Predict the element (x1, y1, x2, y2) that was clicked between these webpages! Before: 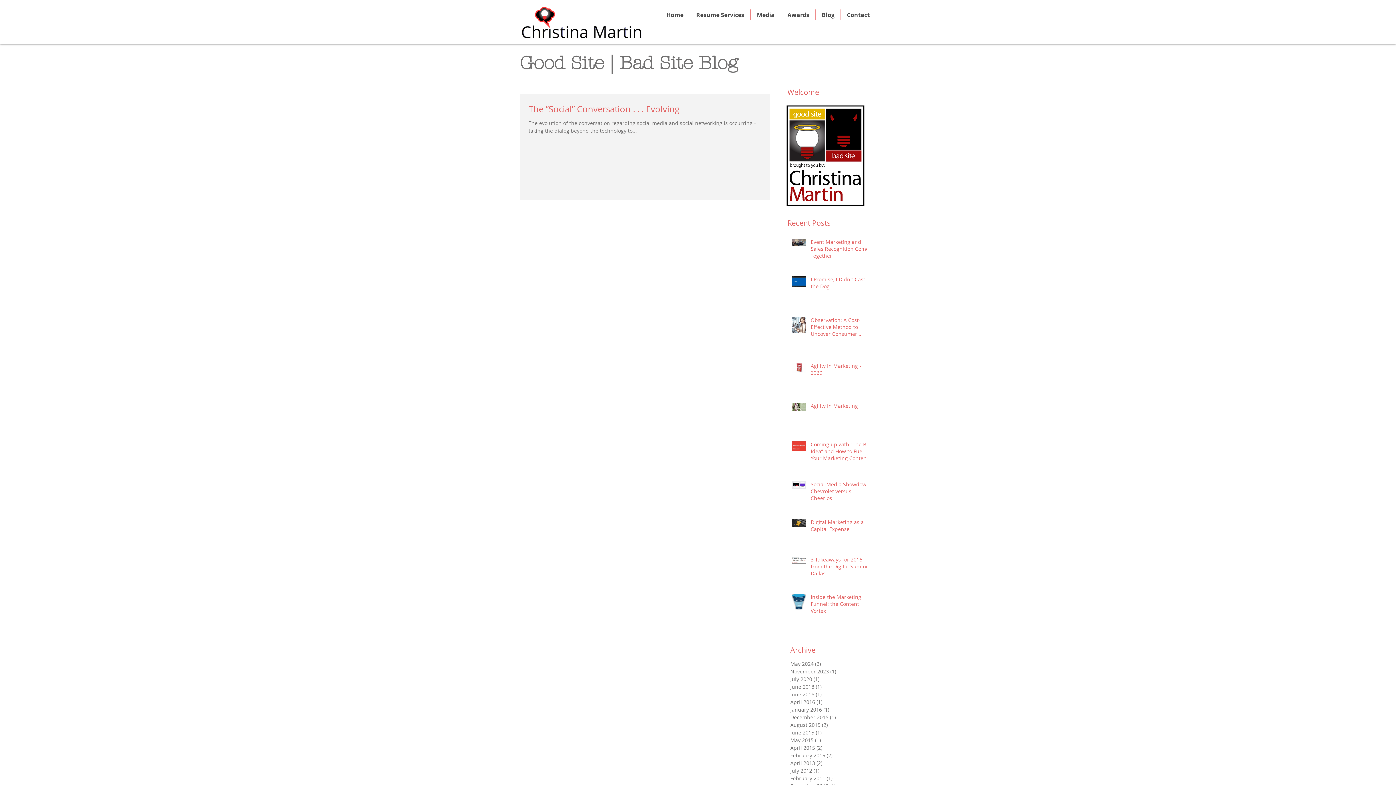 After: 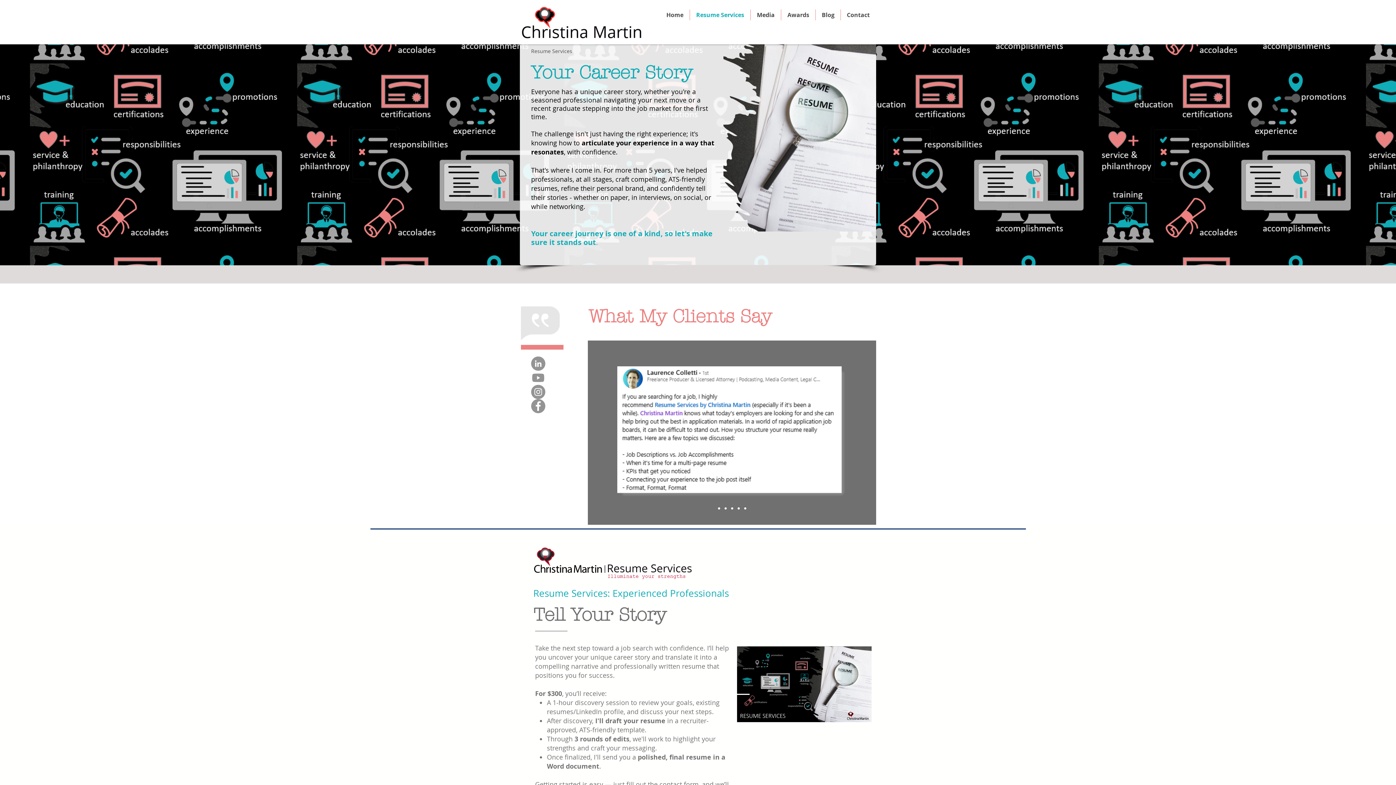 Action: label: Resume Services bbox: (690, 9, 750, 20)